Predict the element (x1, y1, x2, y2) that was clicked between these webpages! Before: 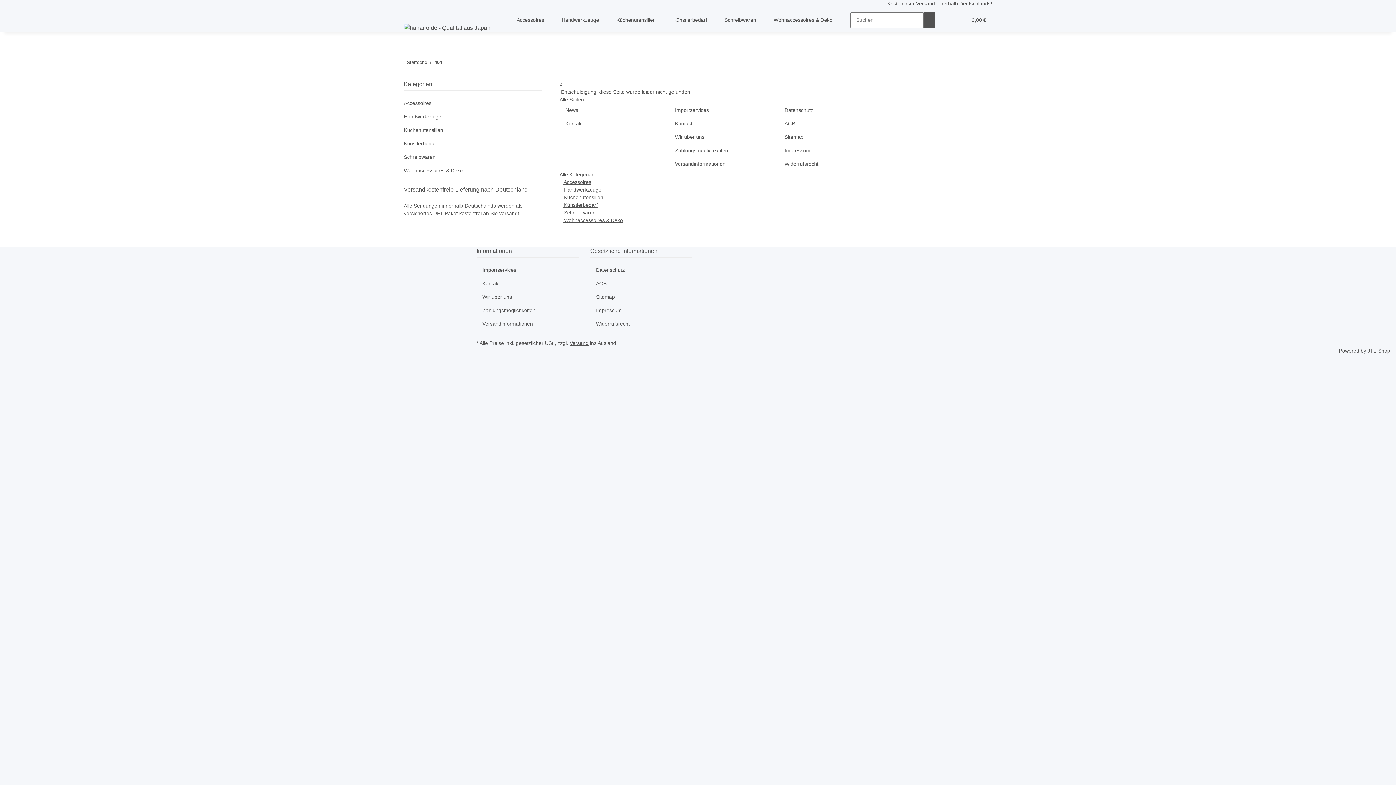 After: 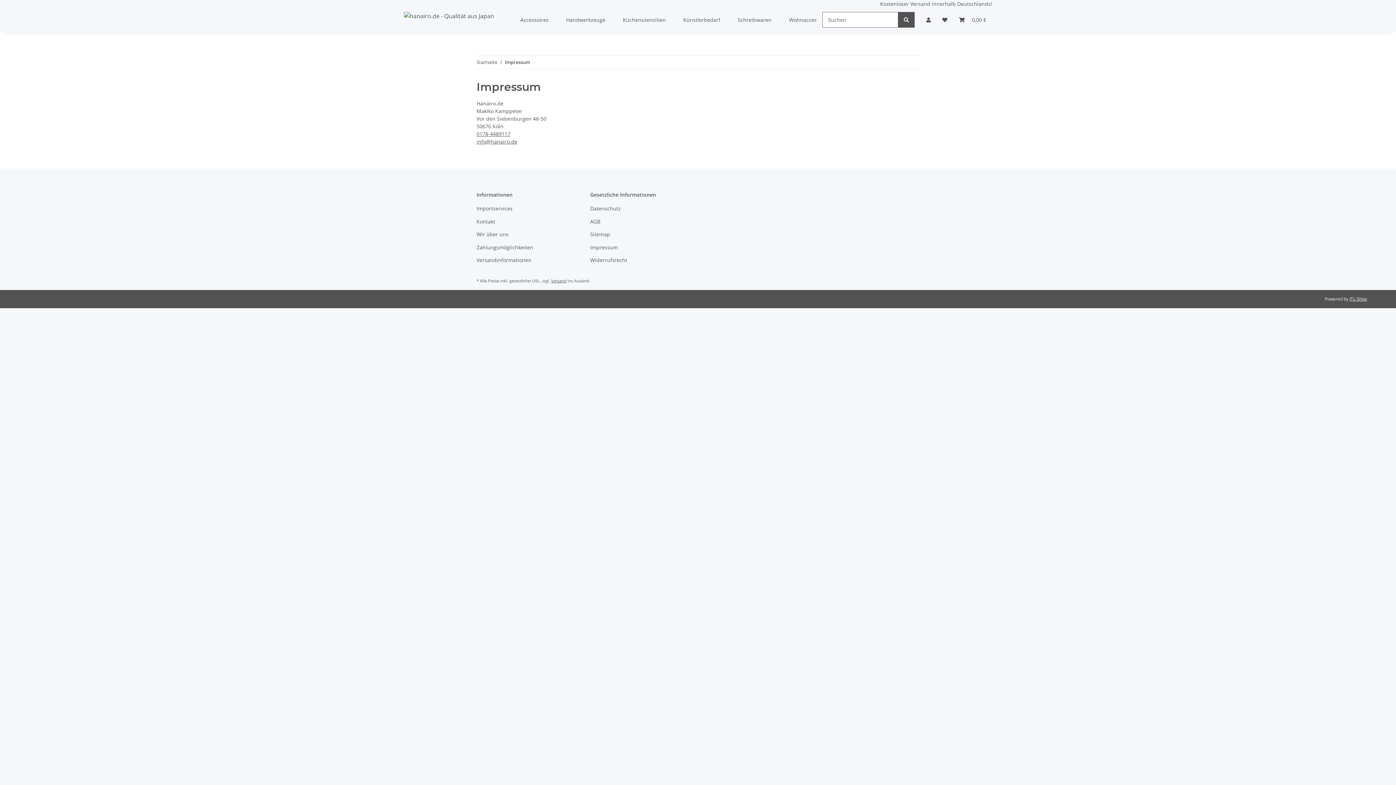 Action: bbox: (590, 304, 692, 317) label: Impressum